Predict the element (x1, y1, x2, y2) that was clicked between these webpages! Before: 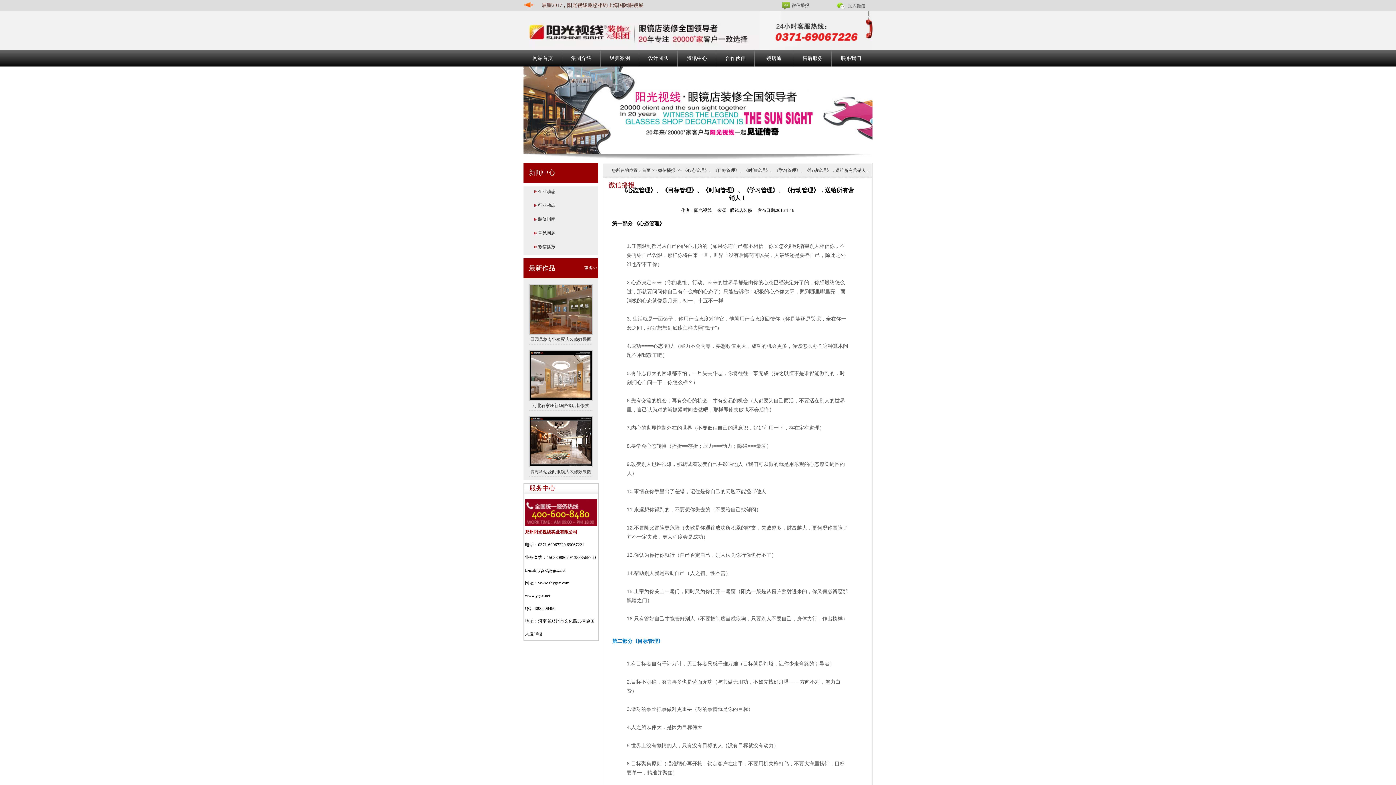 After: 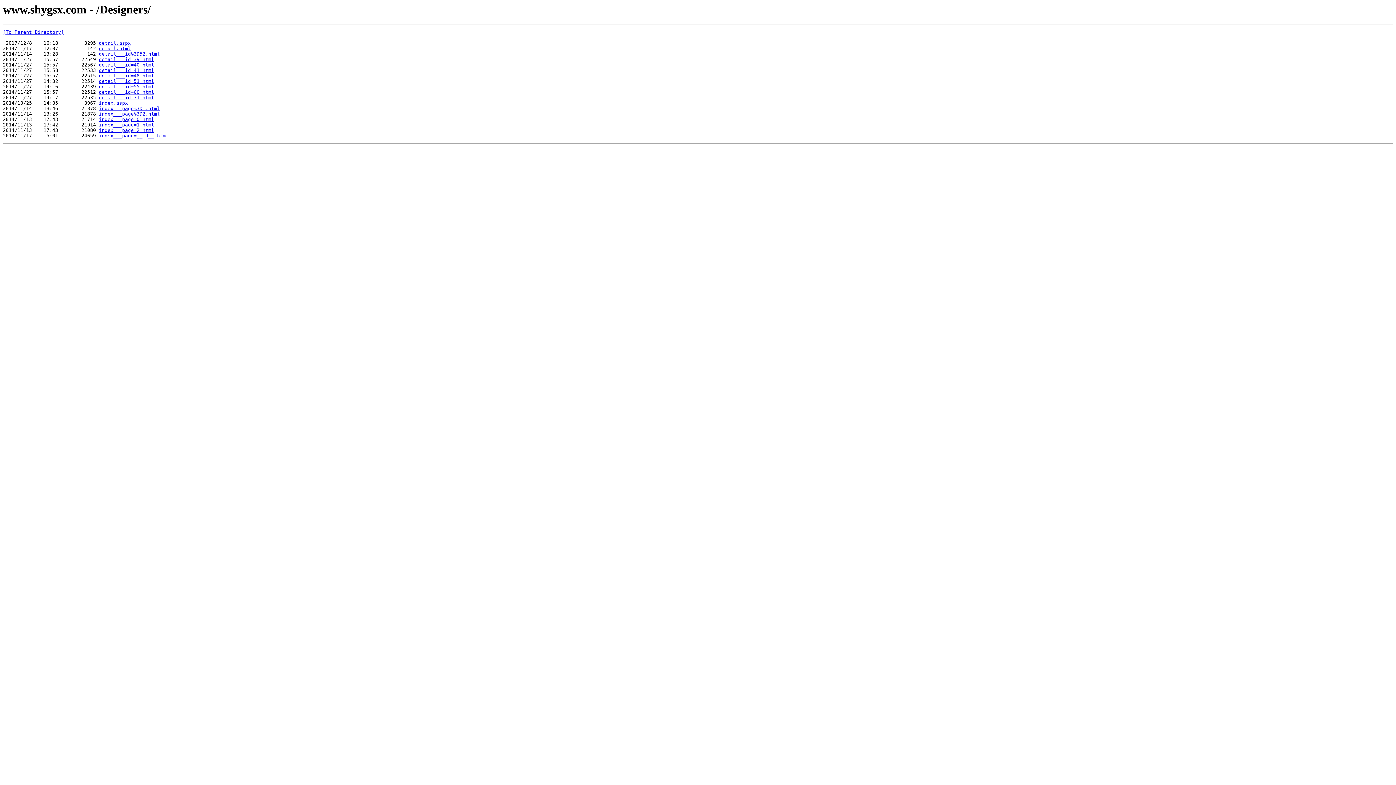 Action: label: 设计团队 bbox: (640, 50, 677, 66)